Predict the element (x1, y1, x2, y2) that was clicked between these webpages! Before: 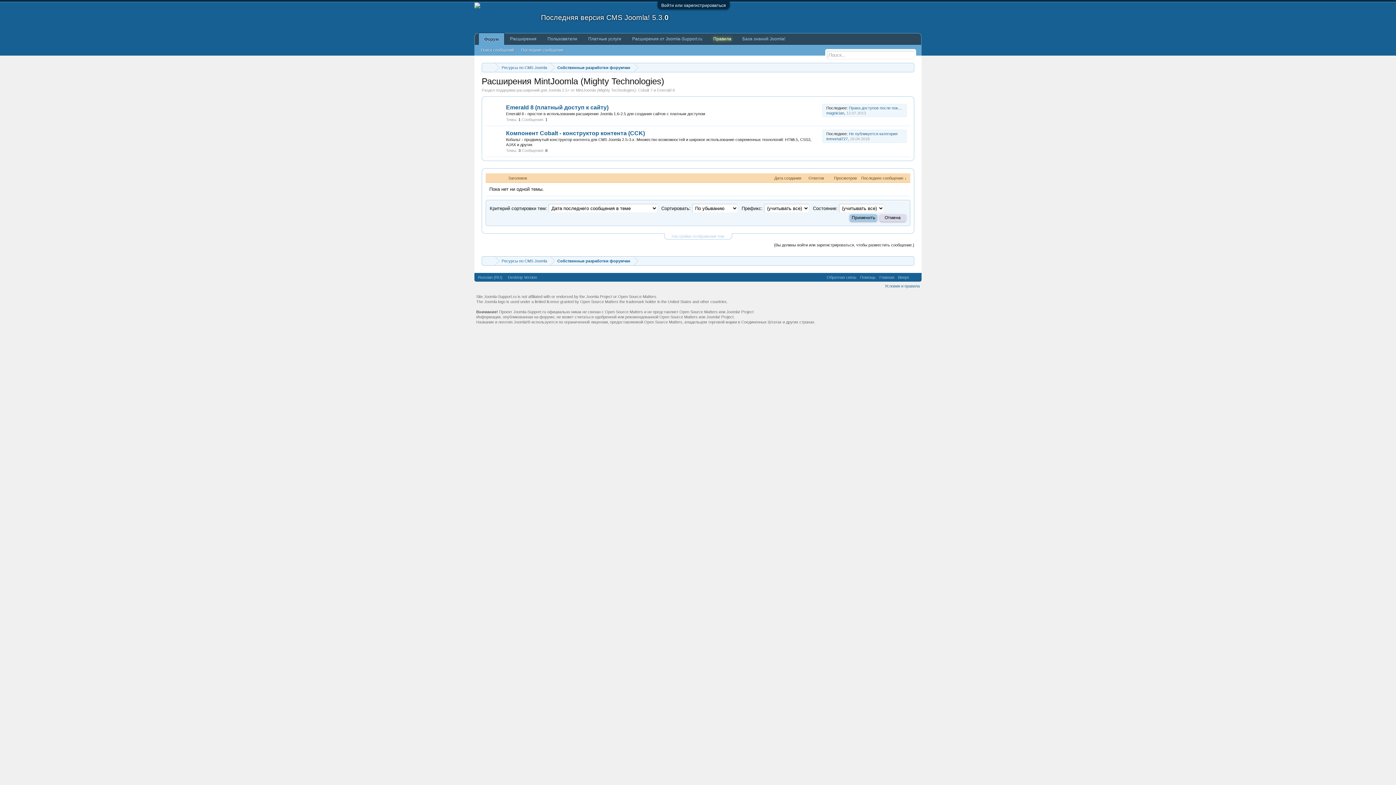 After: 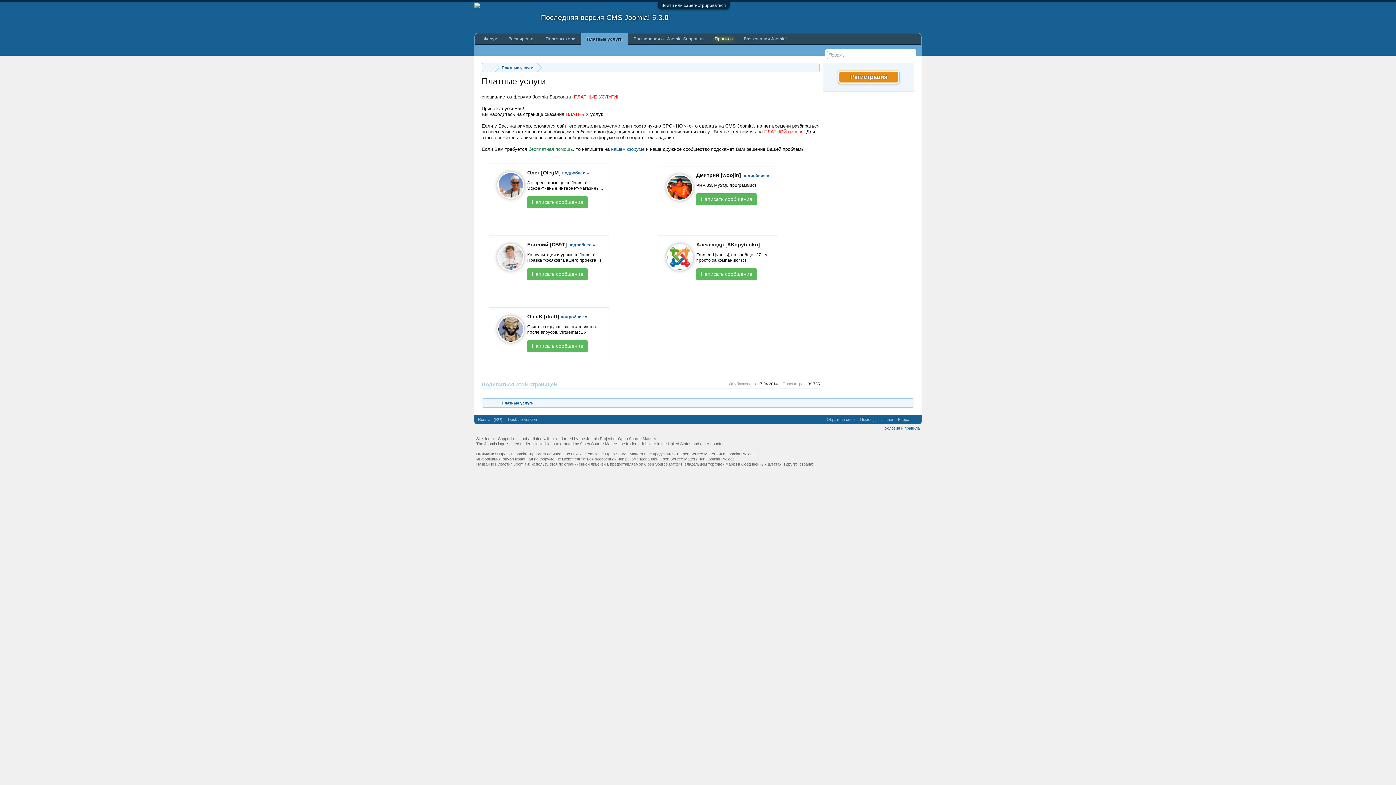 Action: bbox: (582, 33, 626, 44) label: Платные услуги